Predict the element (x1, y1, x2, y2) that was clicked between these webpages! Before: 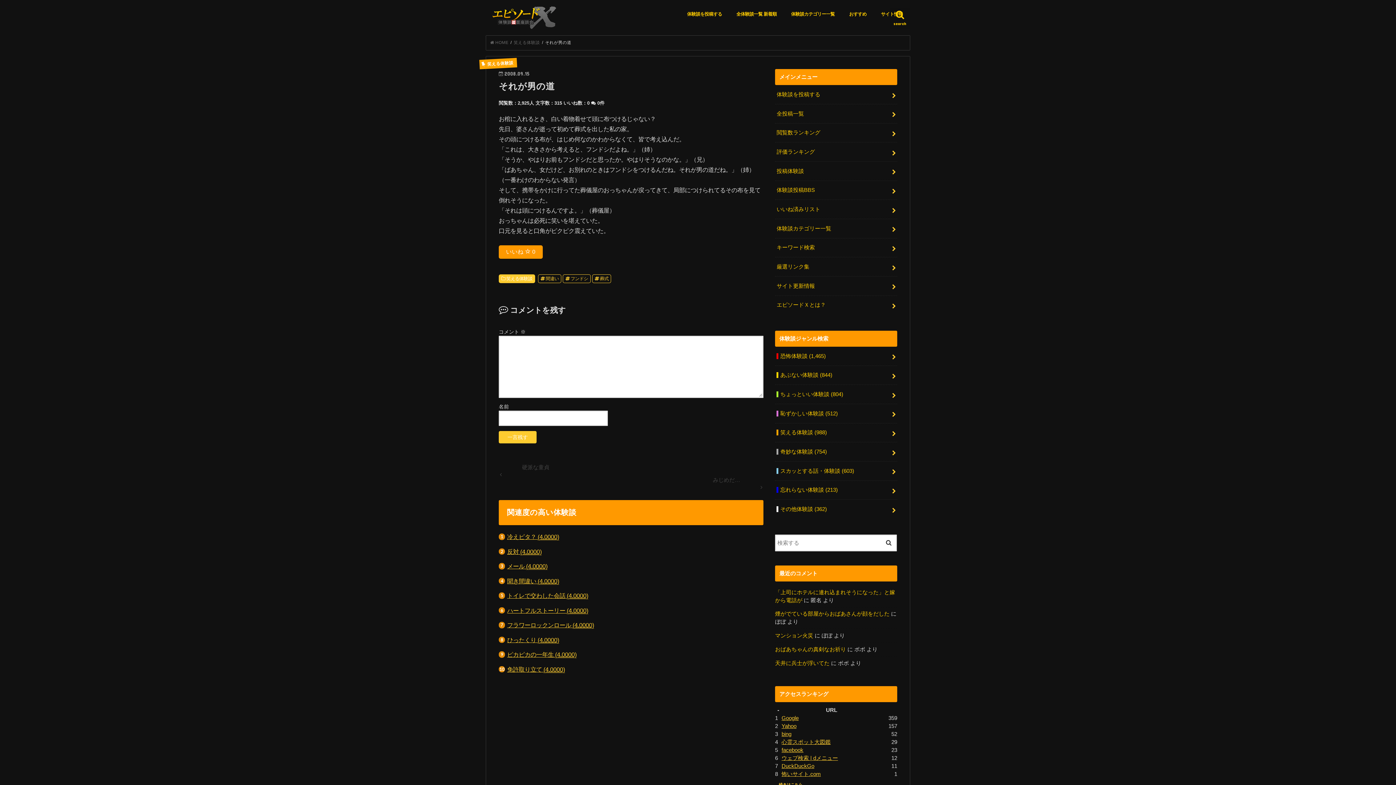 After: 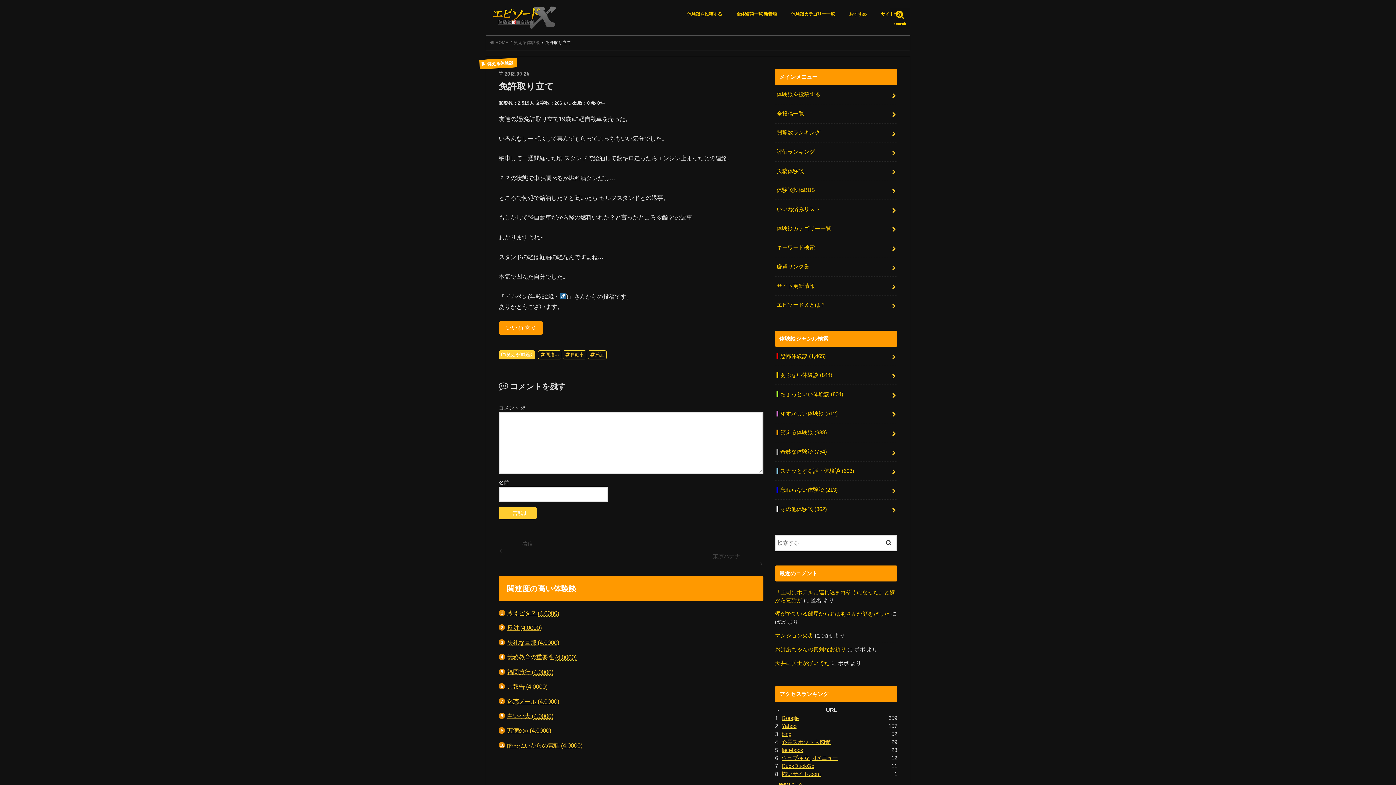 Action: bbox: (507, 666, 565, 673) label: 免許取り立て (4.0000)